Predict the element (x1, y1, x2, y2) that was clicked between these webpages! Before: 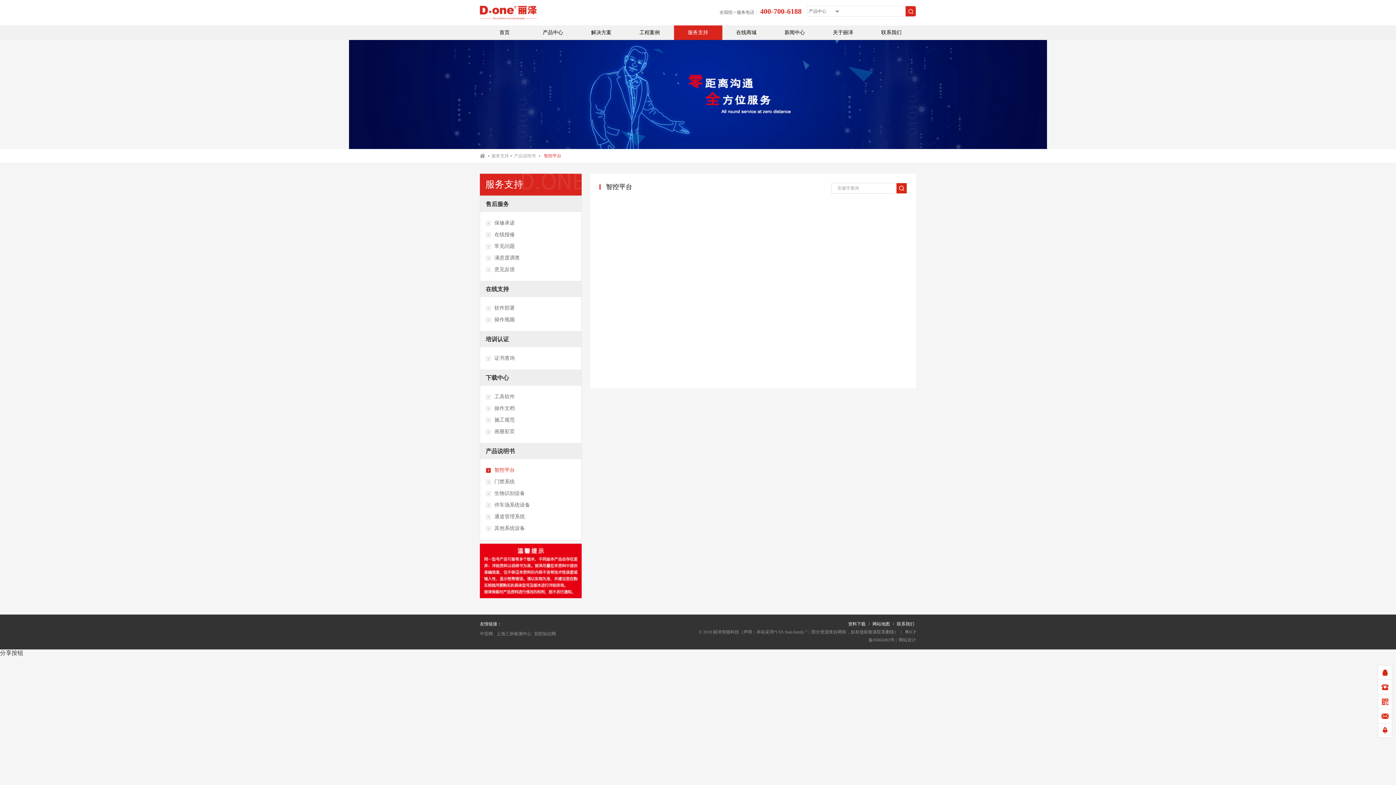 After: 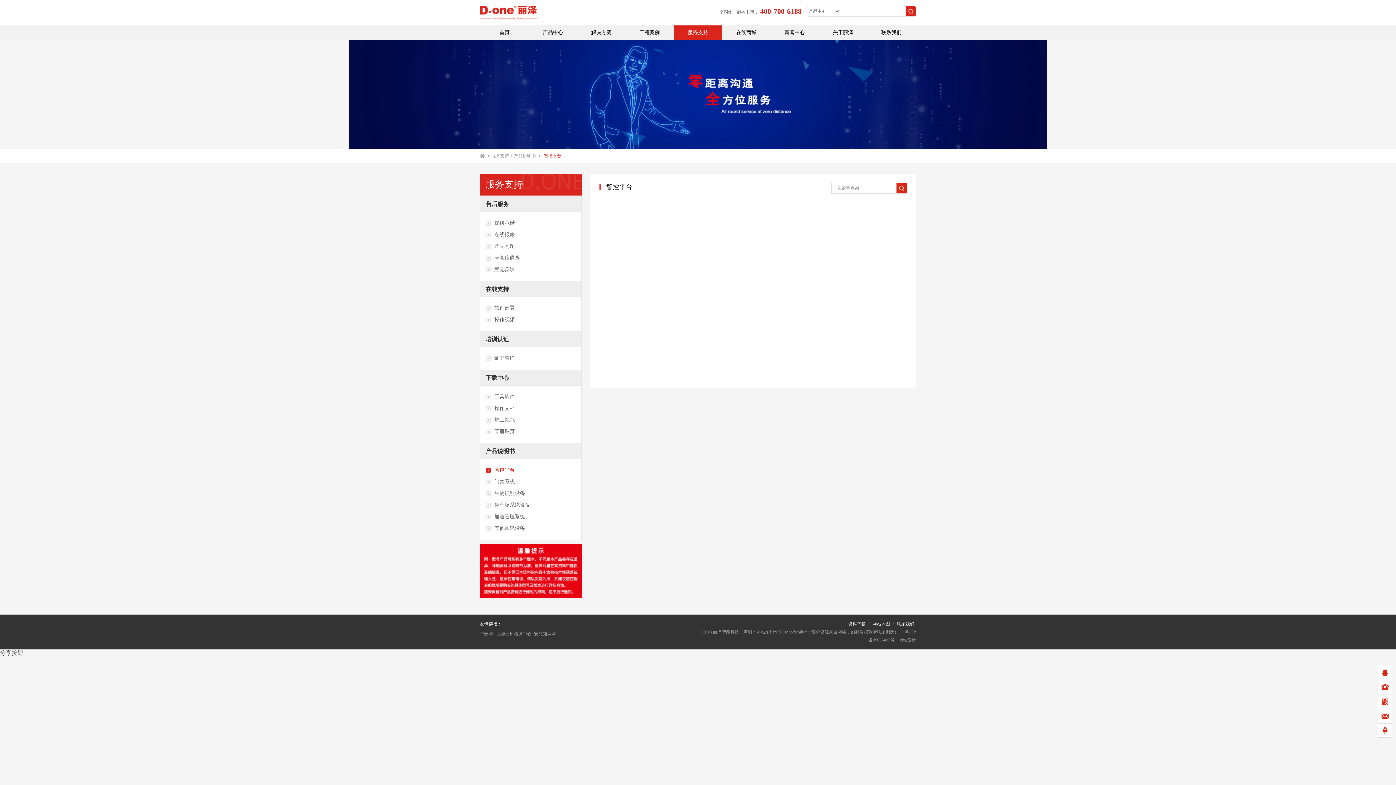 Action: label: 中安网 bbox: (480, 631, 493, 636)